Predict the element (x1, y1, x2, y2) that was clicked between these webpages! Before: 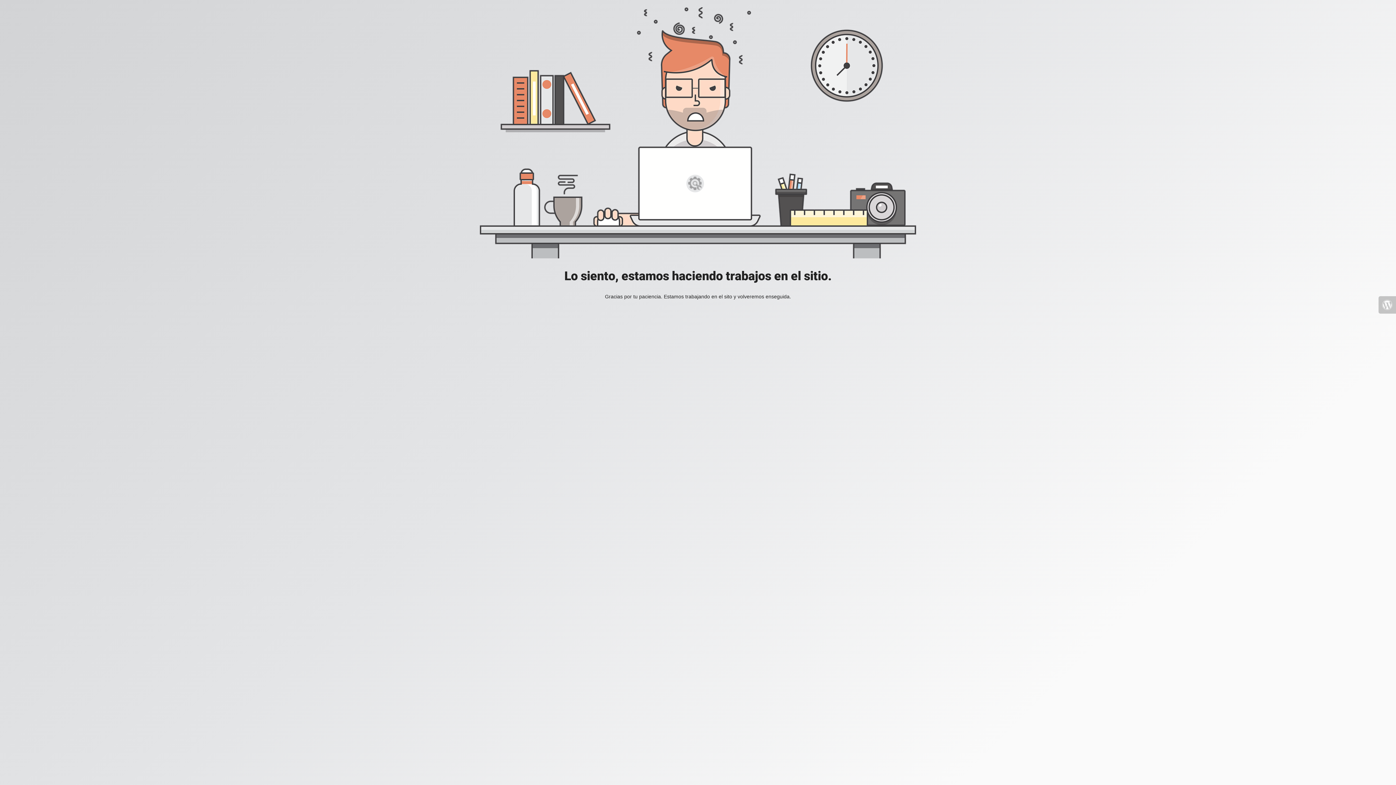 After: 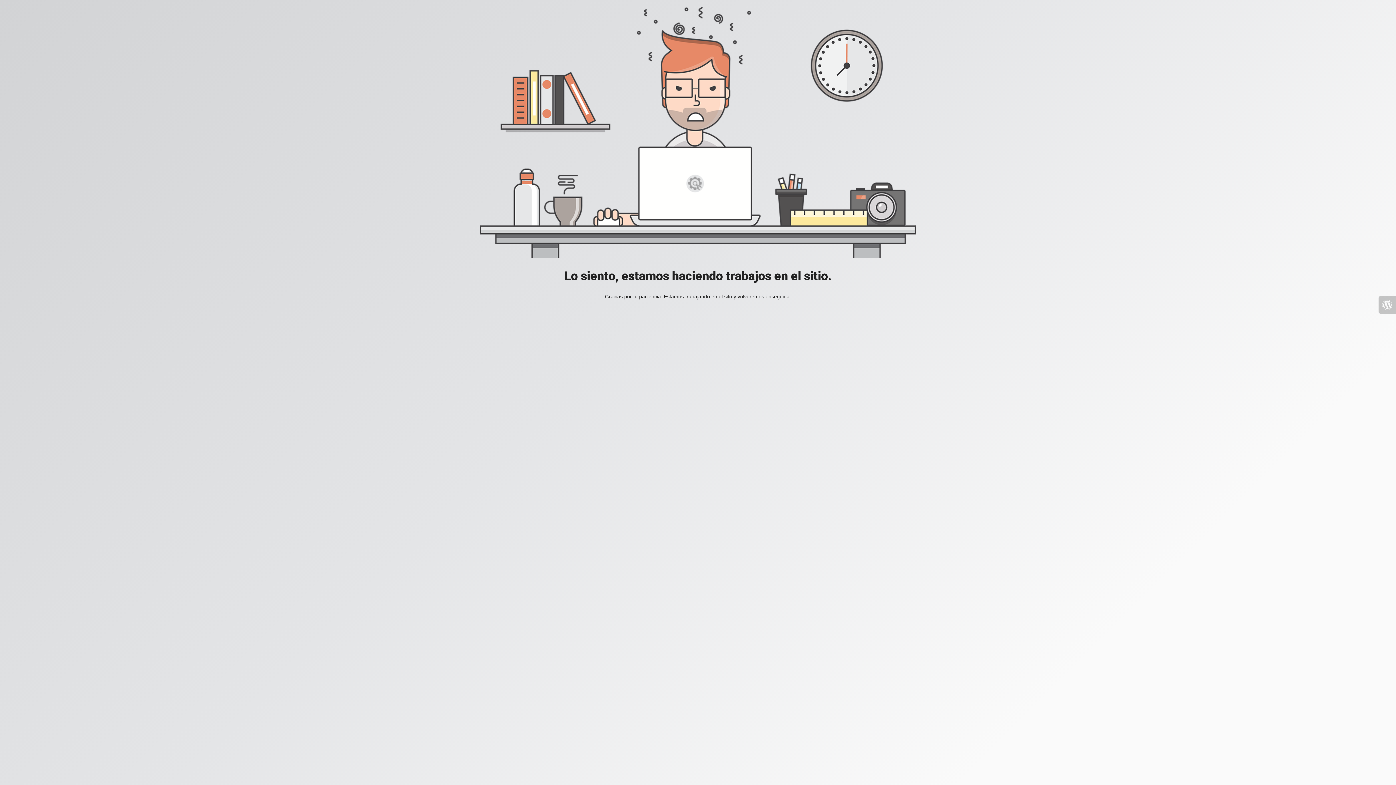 Action: bbox: (1378, 296, 1396, 313)